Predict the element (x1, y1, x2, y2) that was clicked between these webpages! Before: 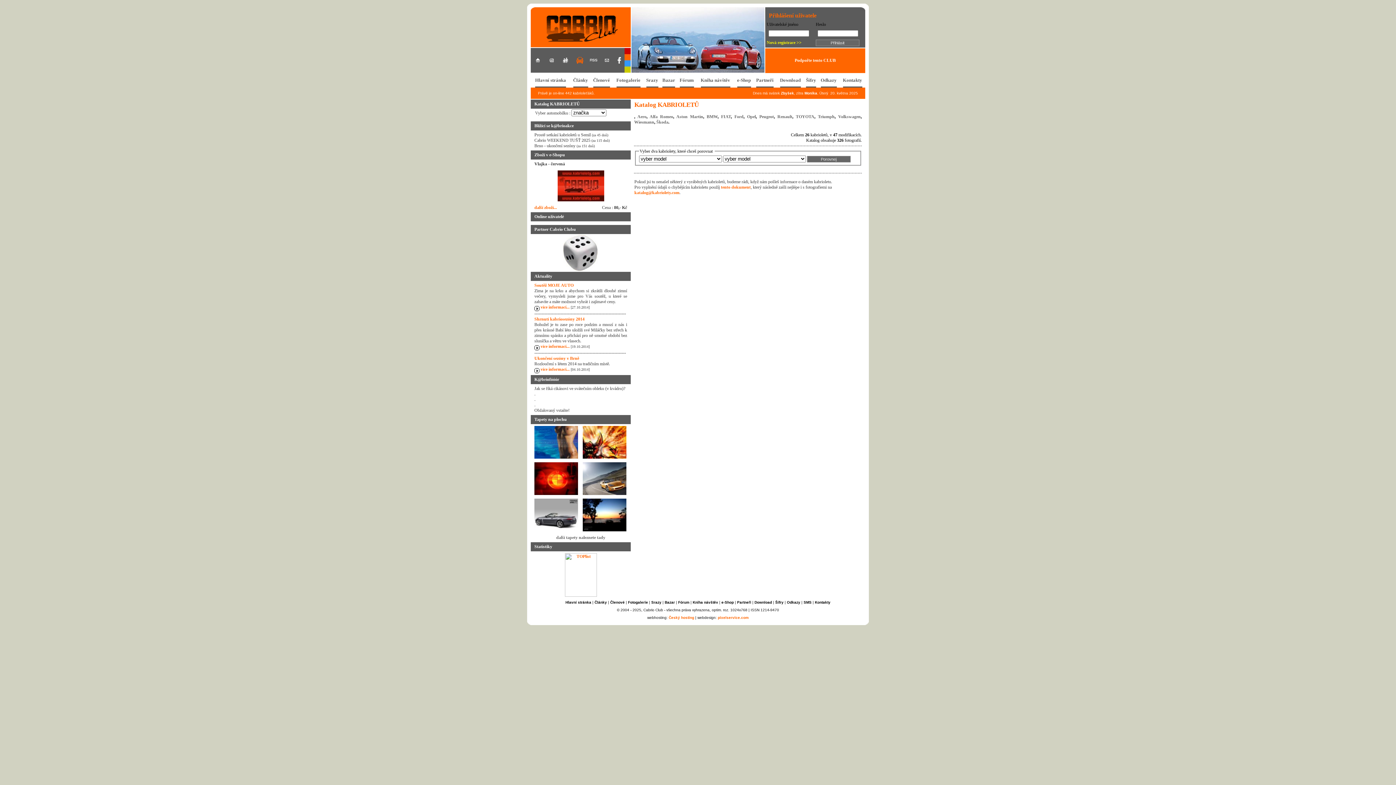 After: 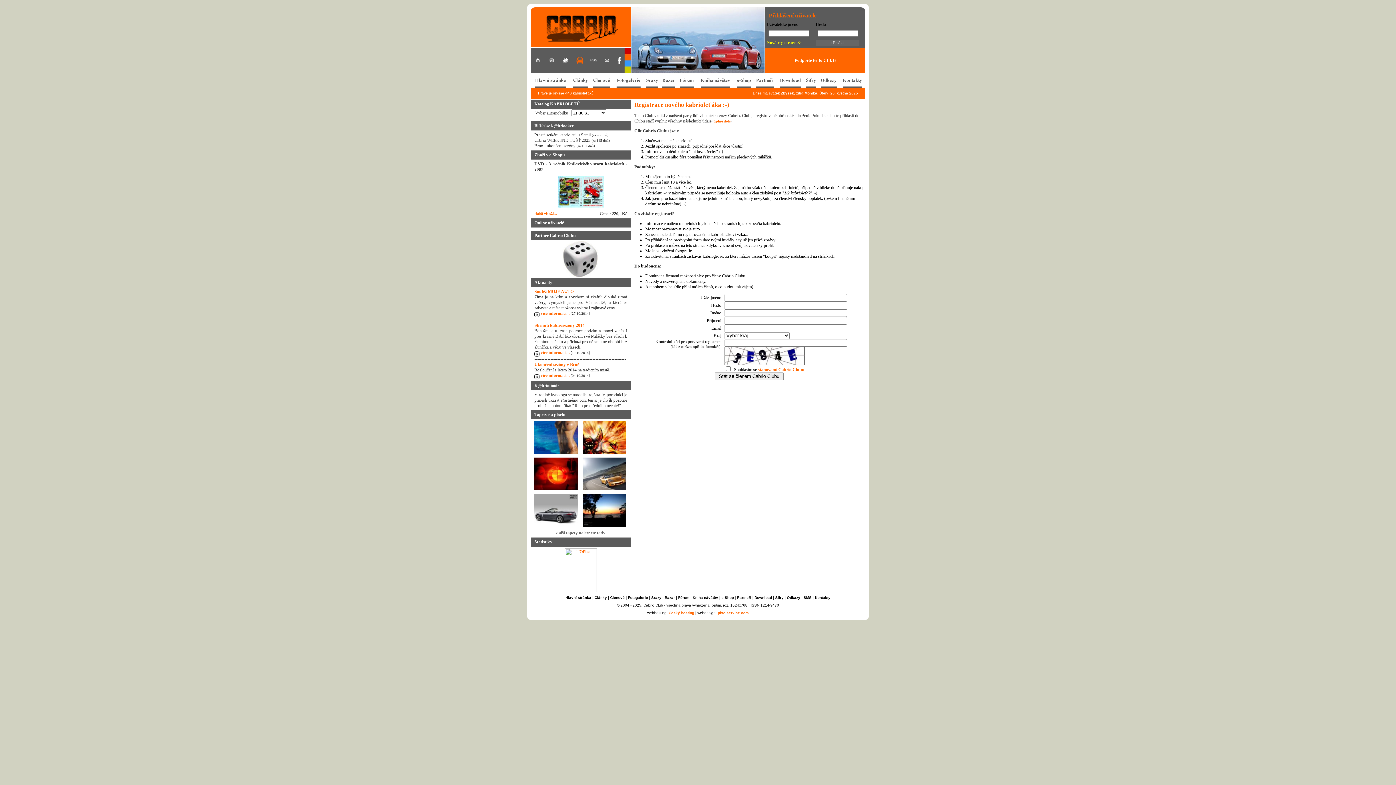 Action: bbox: (562, 60, 569, 65)